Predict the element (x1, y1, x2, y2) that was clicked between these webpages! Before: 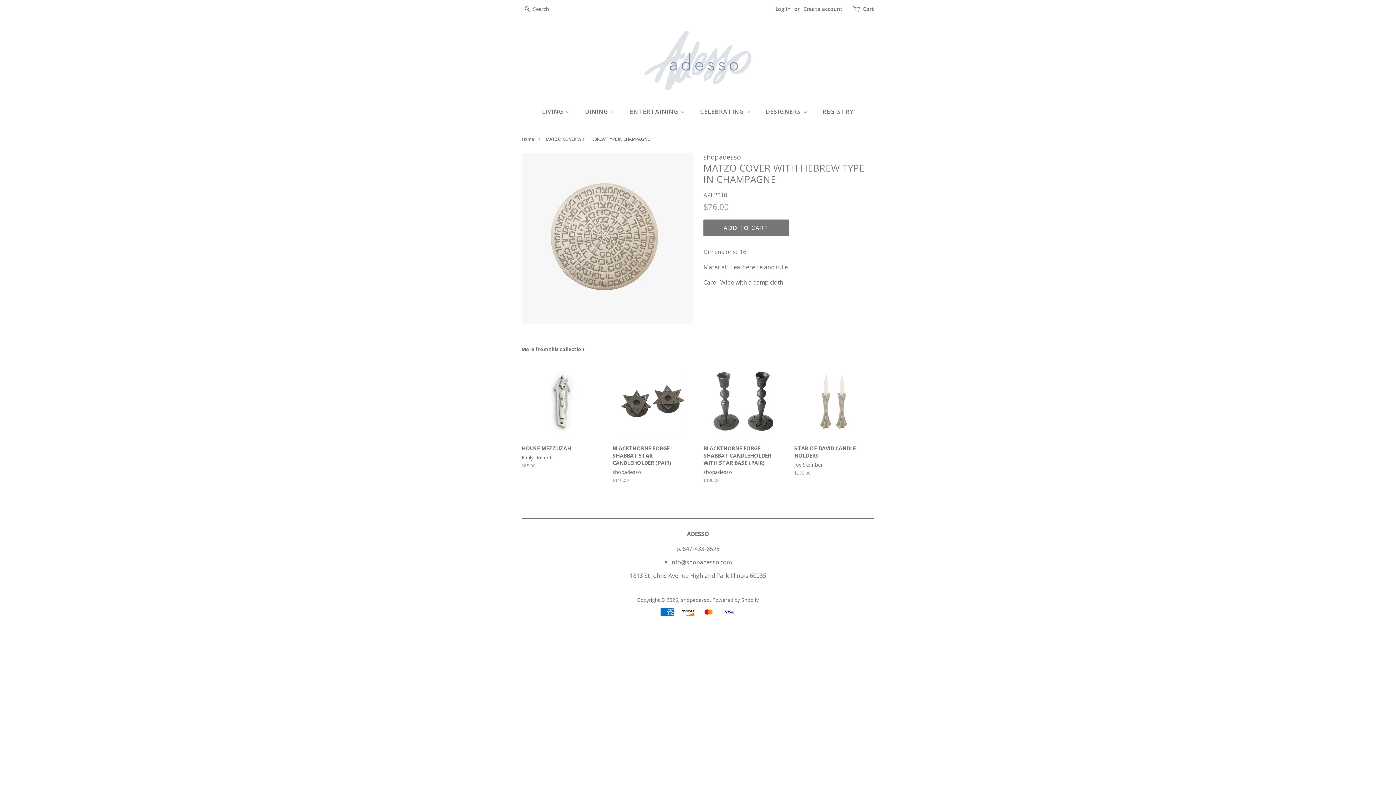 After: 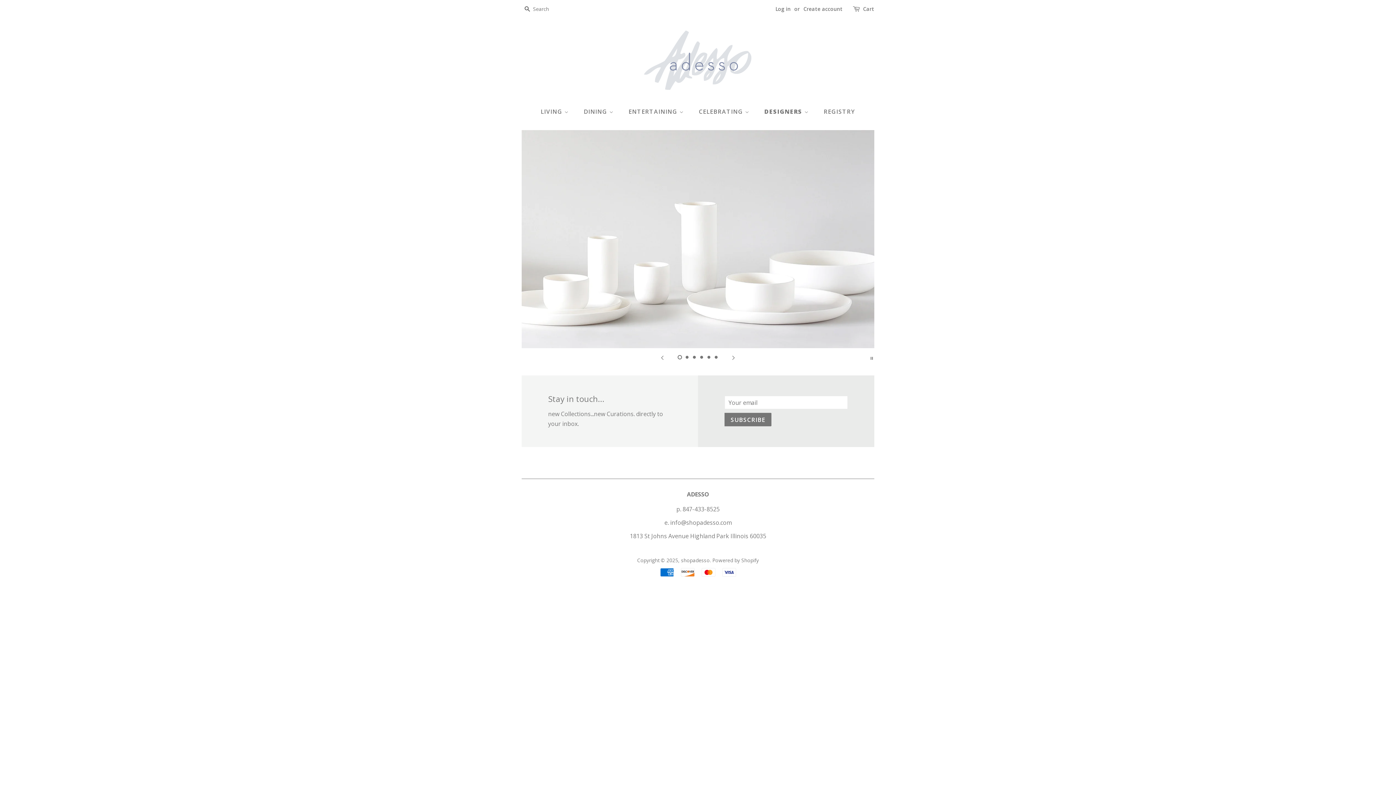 Action: bbox: (643, 28, 752, 93)